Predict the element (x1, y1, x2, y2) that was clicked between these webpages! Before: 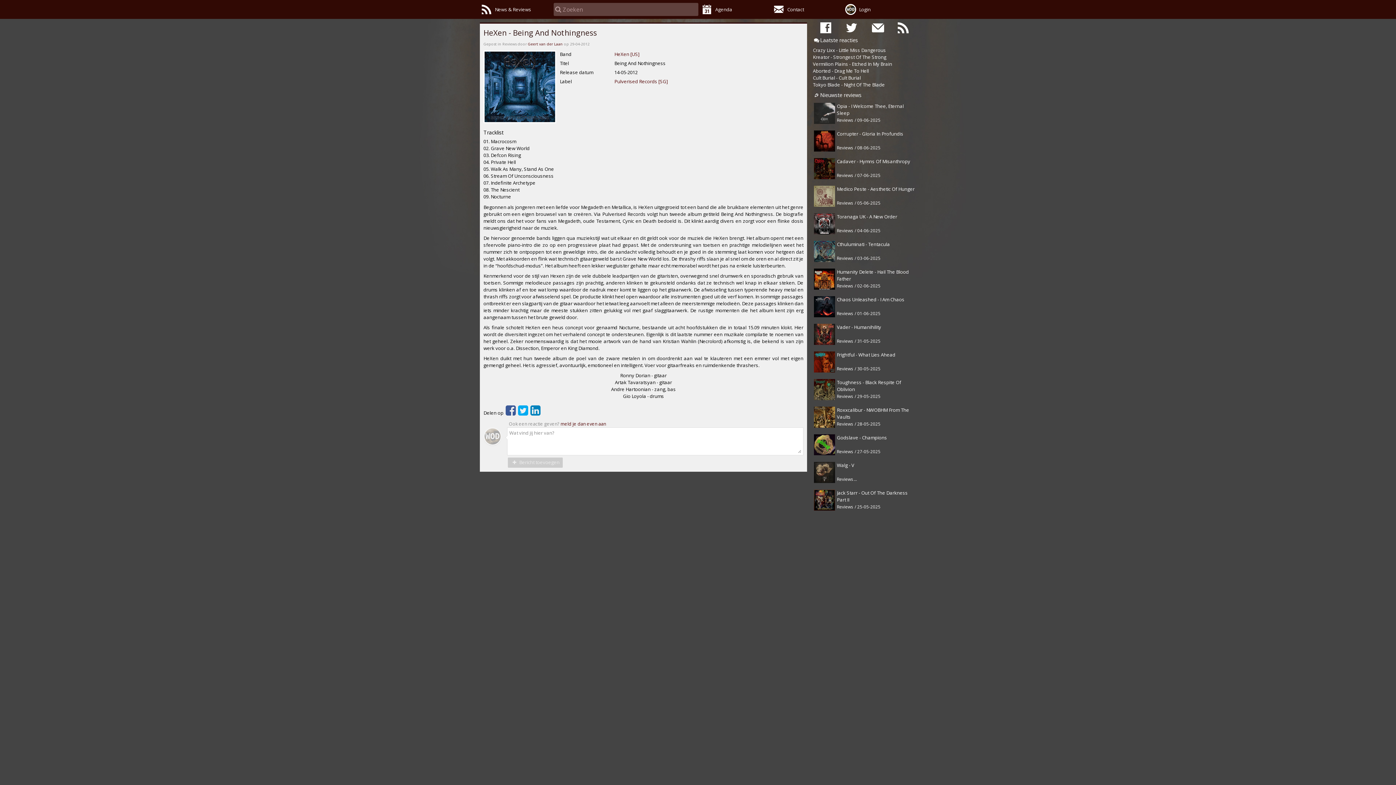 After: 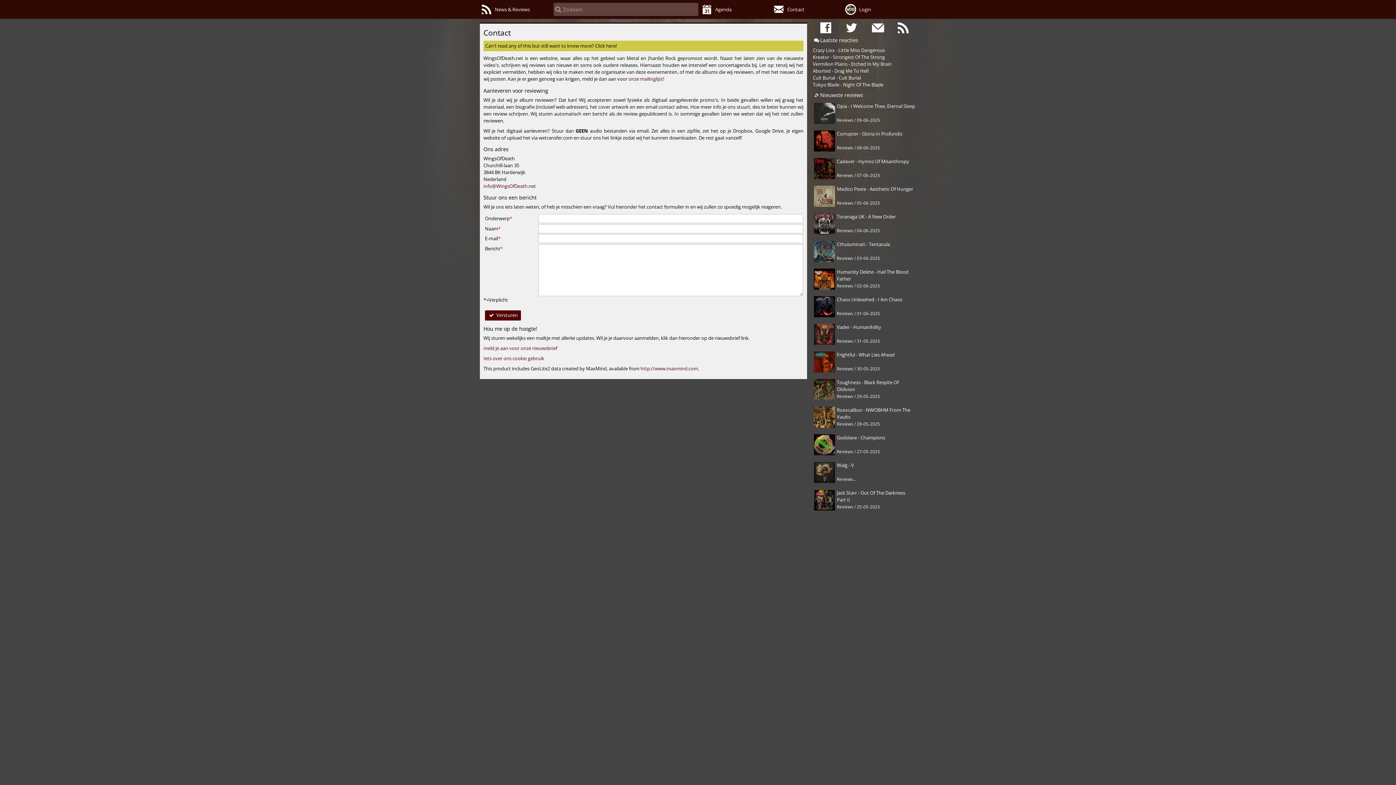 Action: bbox: (772, 2, 804, 16) label: Contact